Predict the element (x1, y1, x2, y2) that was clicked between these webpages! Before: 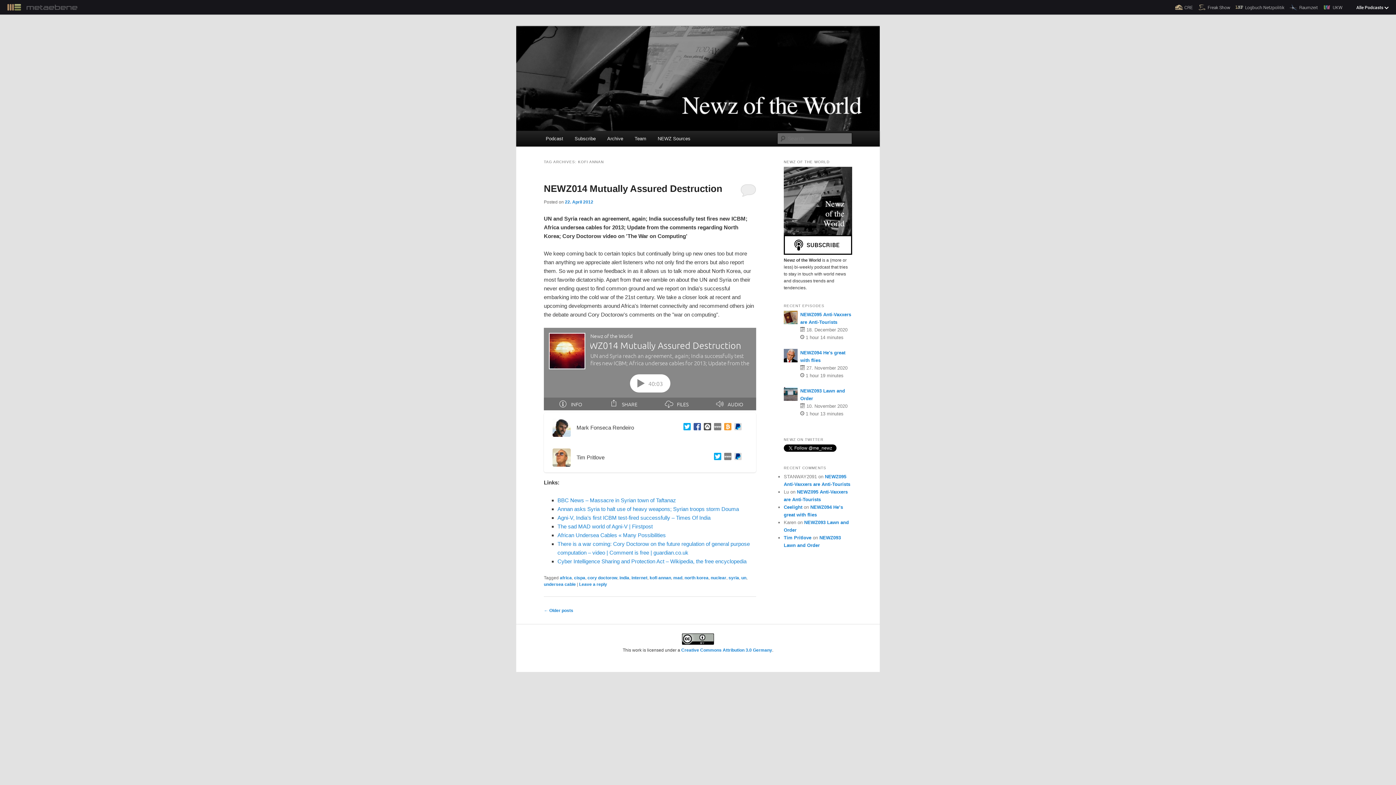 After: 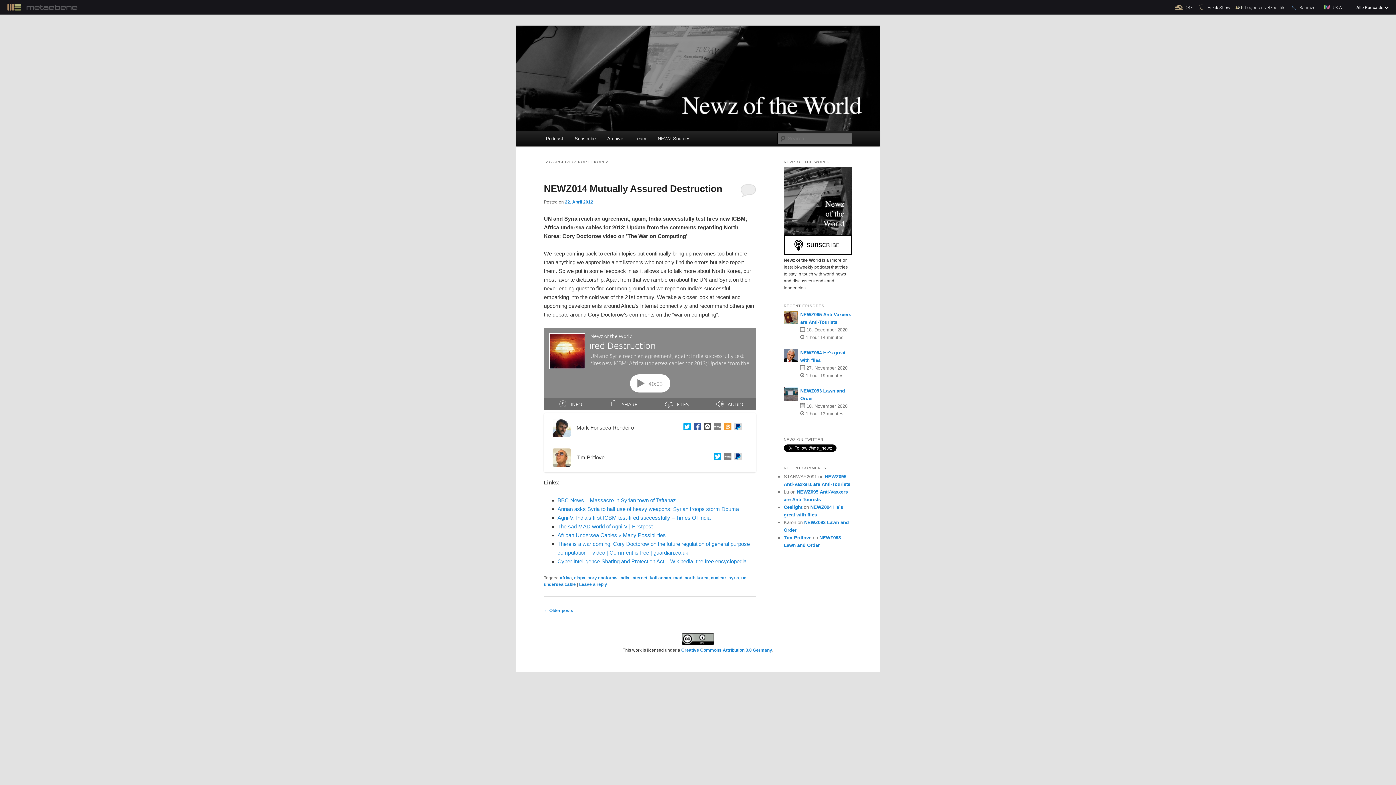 Action: bbox: (684, 575, 708, 580) label: north korea